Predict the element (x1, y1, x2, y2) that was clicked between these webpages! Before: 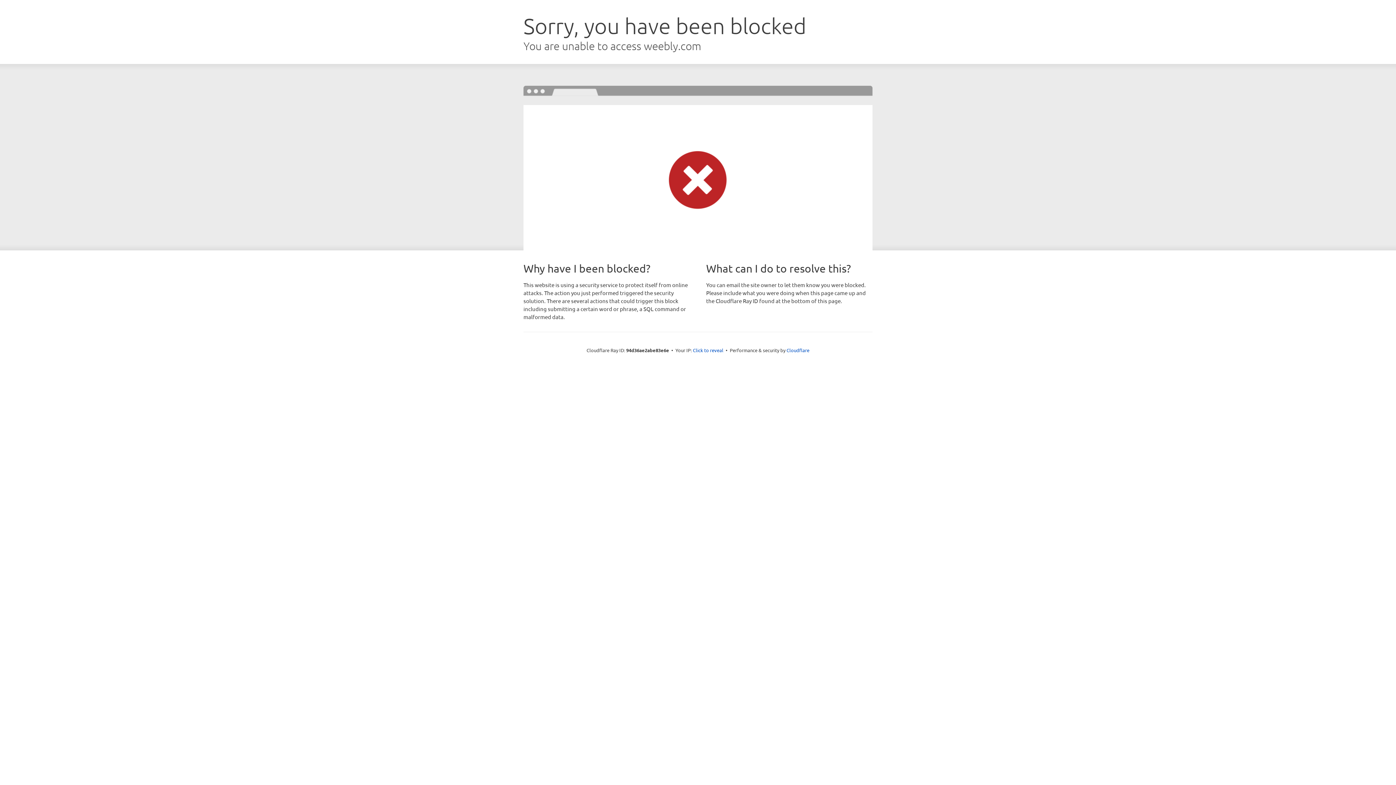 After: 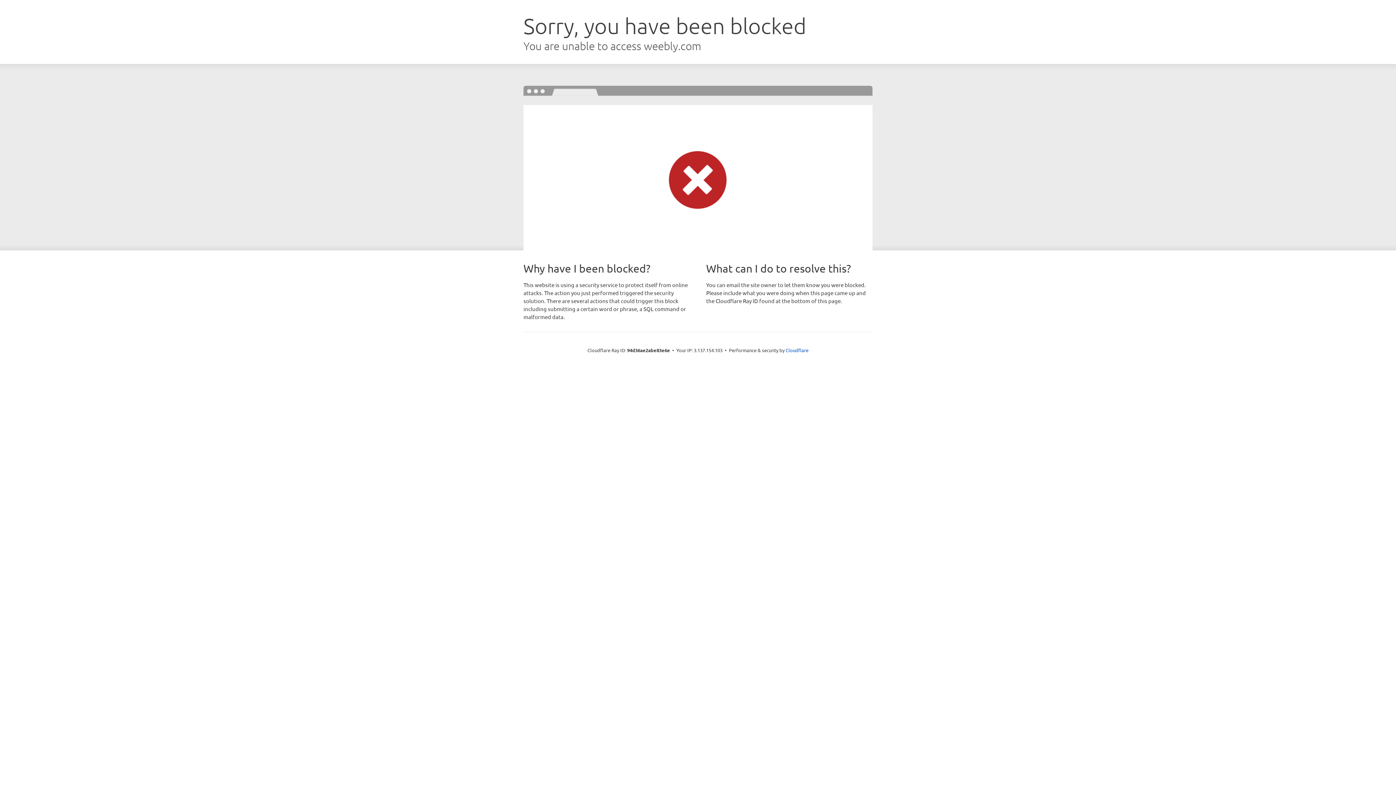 Action: bbox: (693, 346, 723, 353) label: Click to reveal